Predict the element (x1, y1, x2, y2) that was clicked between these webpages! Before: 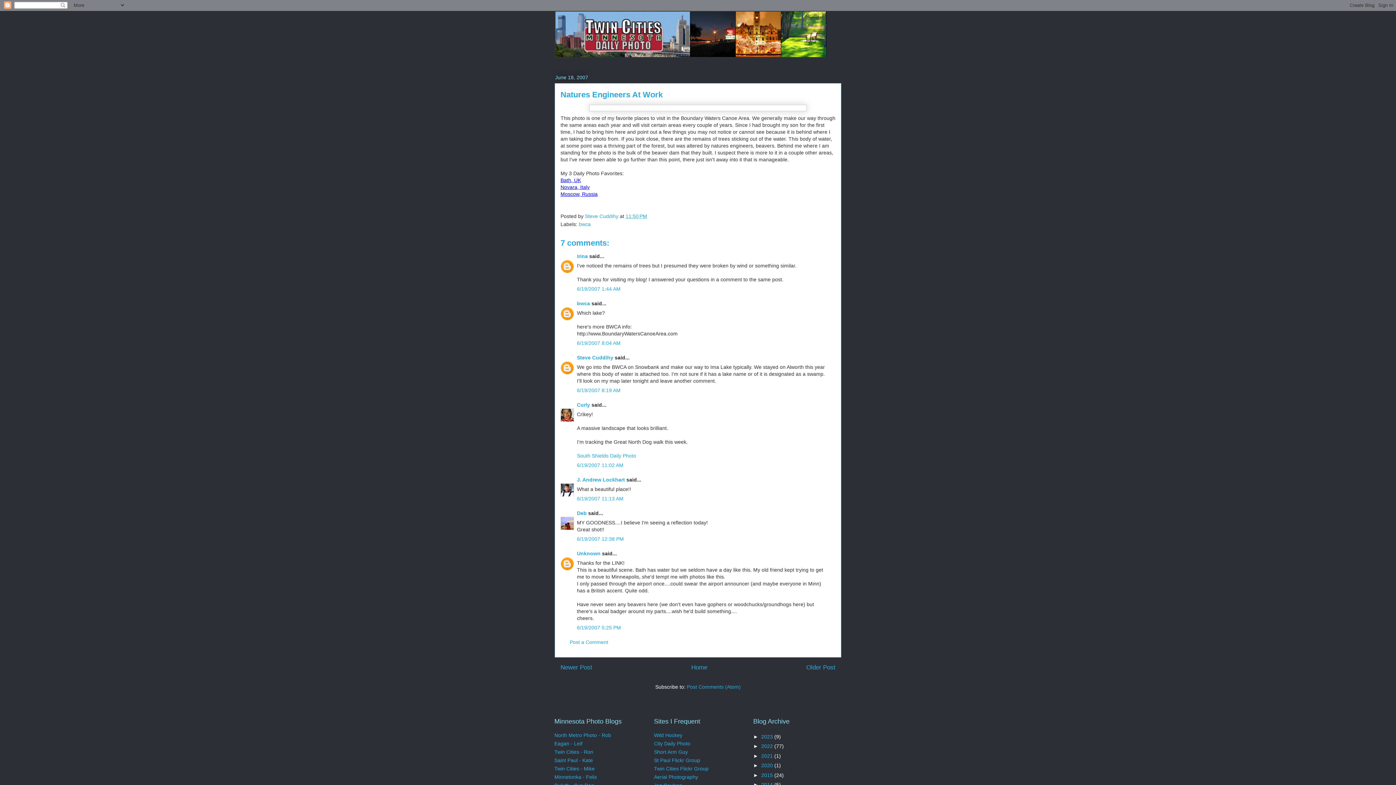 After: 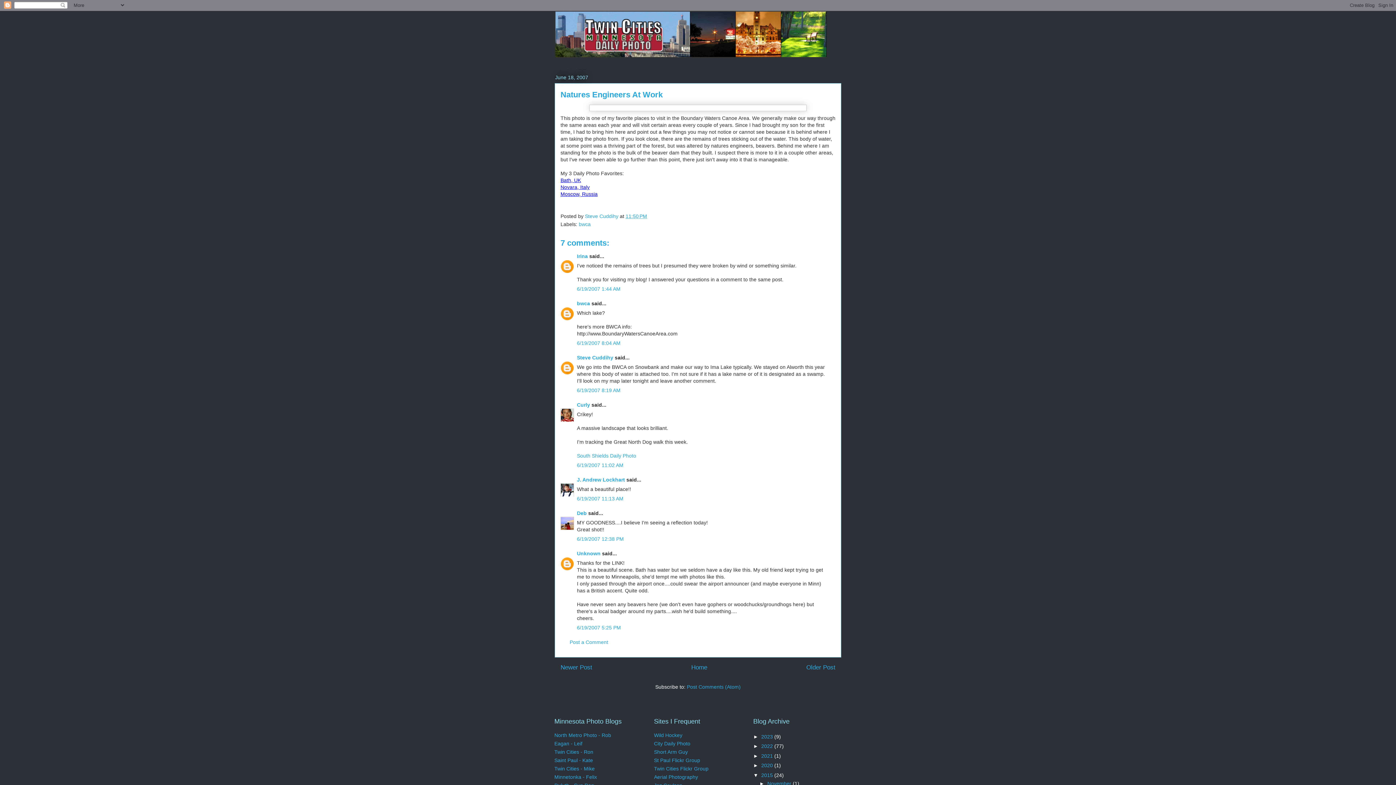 Action: bbox: (753, 772, 761, 778) label: ►  